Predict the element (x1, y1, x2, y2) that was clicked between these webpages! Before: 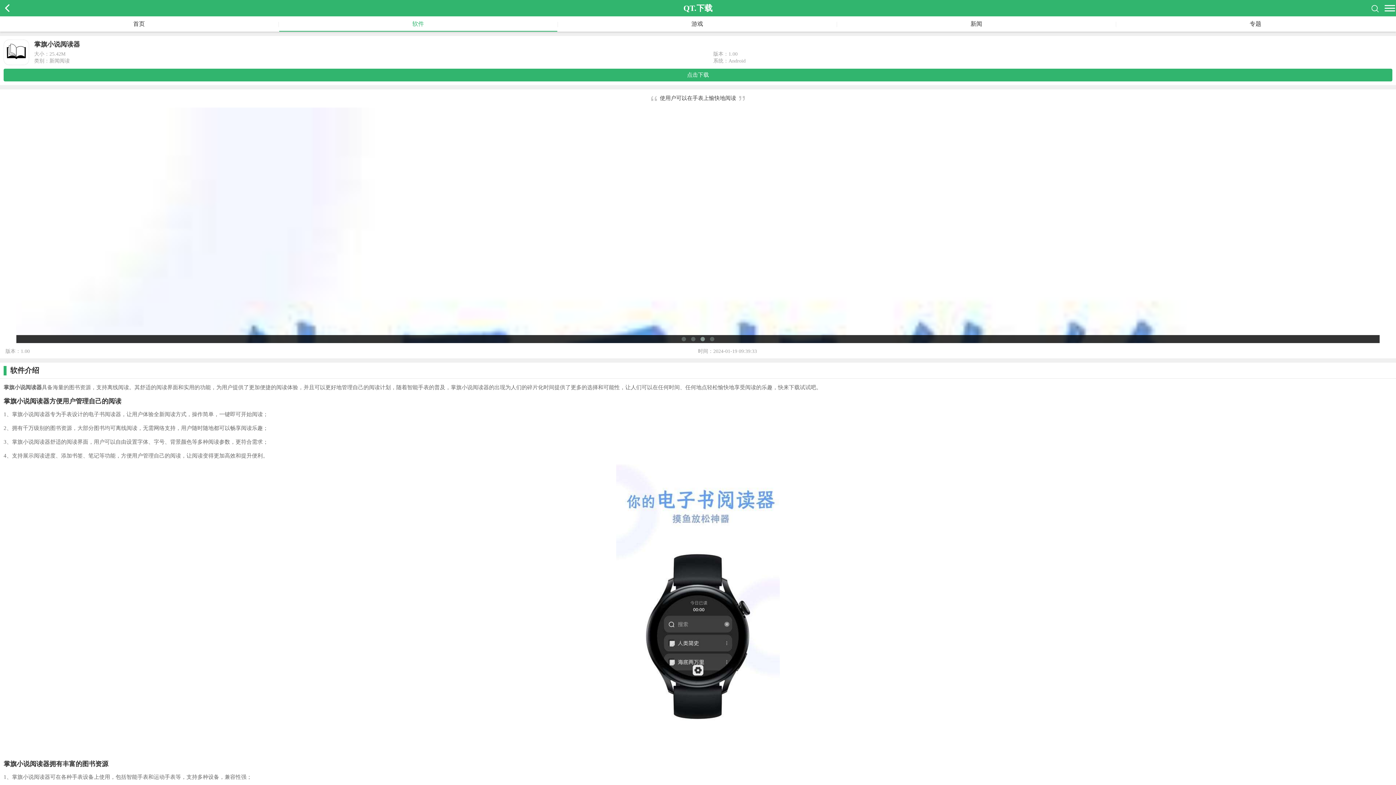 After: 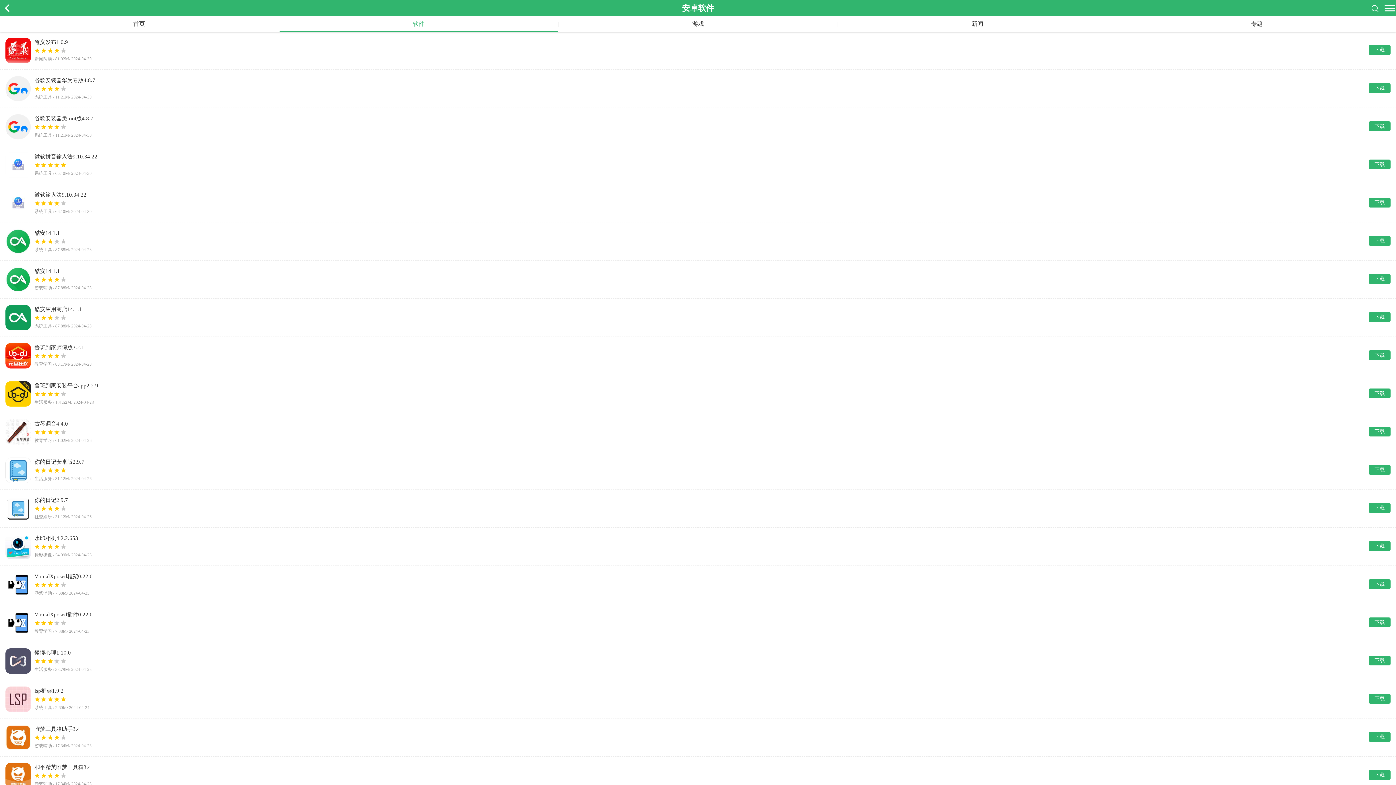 Action: bbox: (279, 16, 557, 31) label: 软件